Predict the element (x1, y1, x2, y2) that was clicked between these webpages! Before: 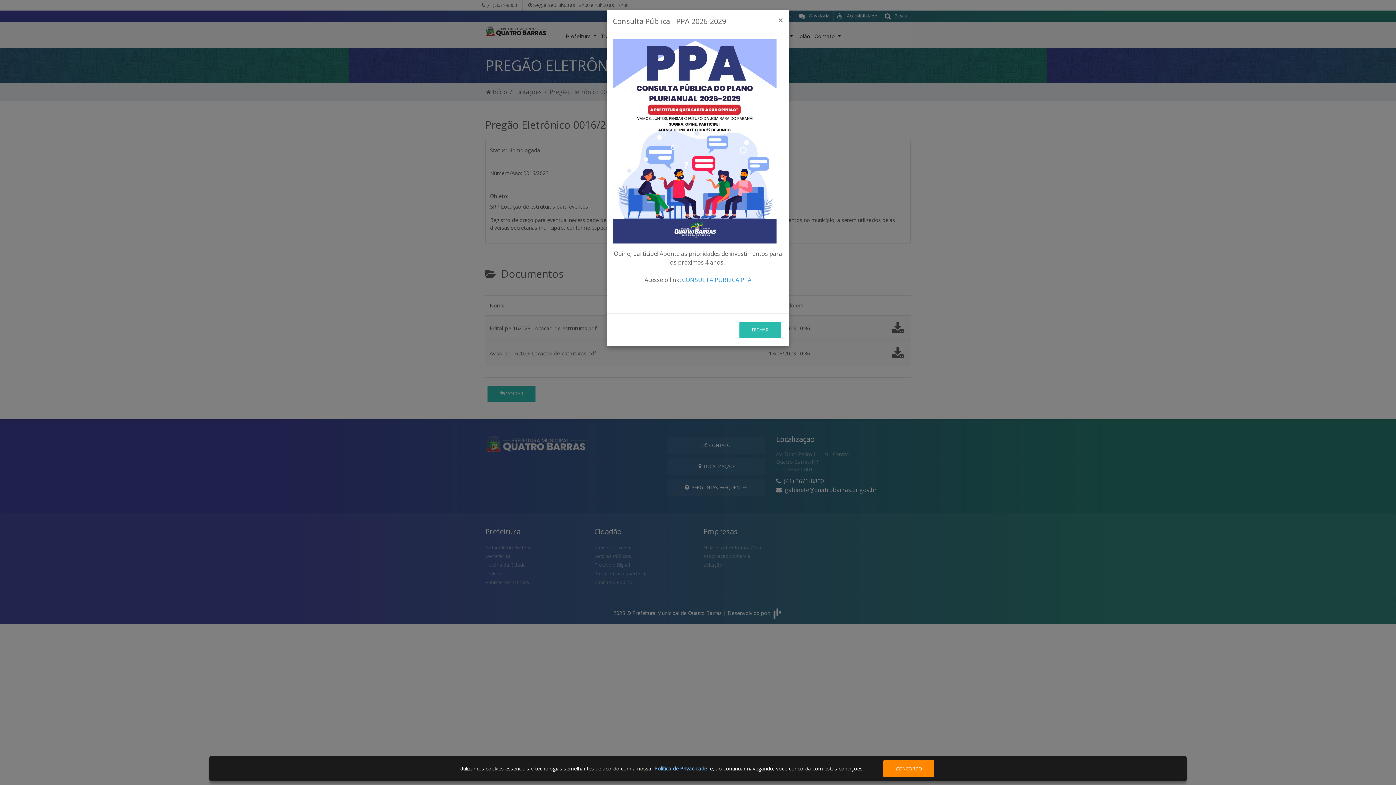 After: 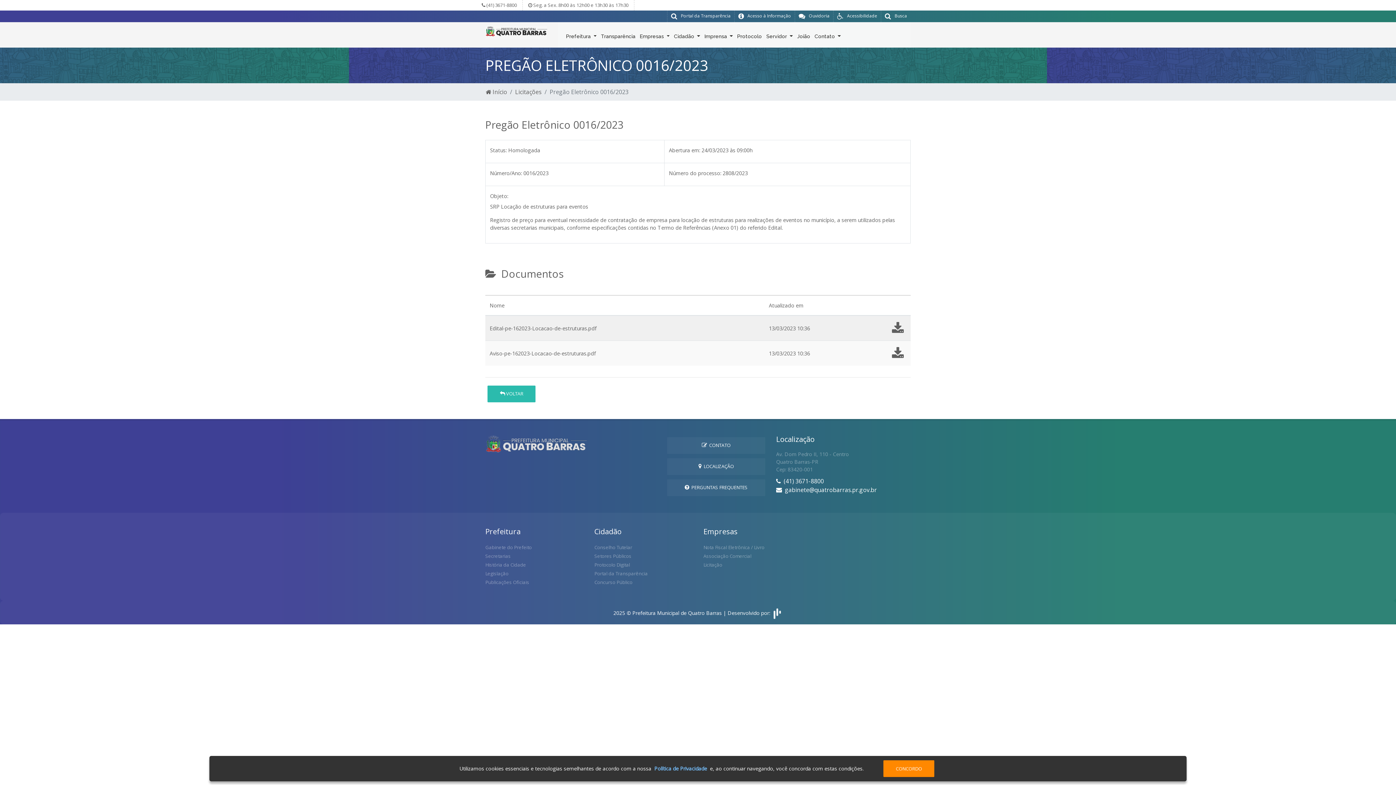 Action: bbox: (739, 321, 781, 338) label: FECHAR